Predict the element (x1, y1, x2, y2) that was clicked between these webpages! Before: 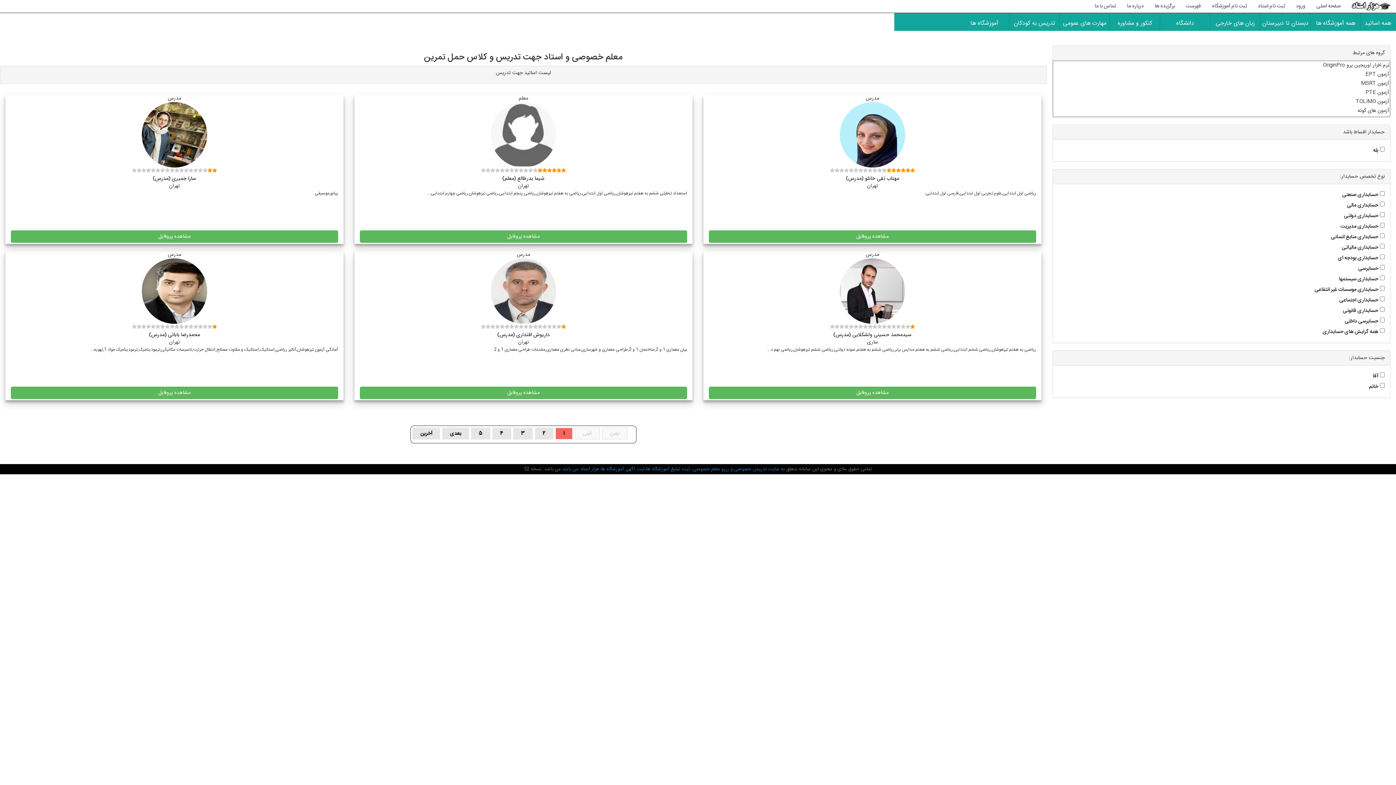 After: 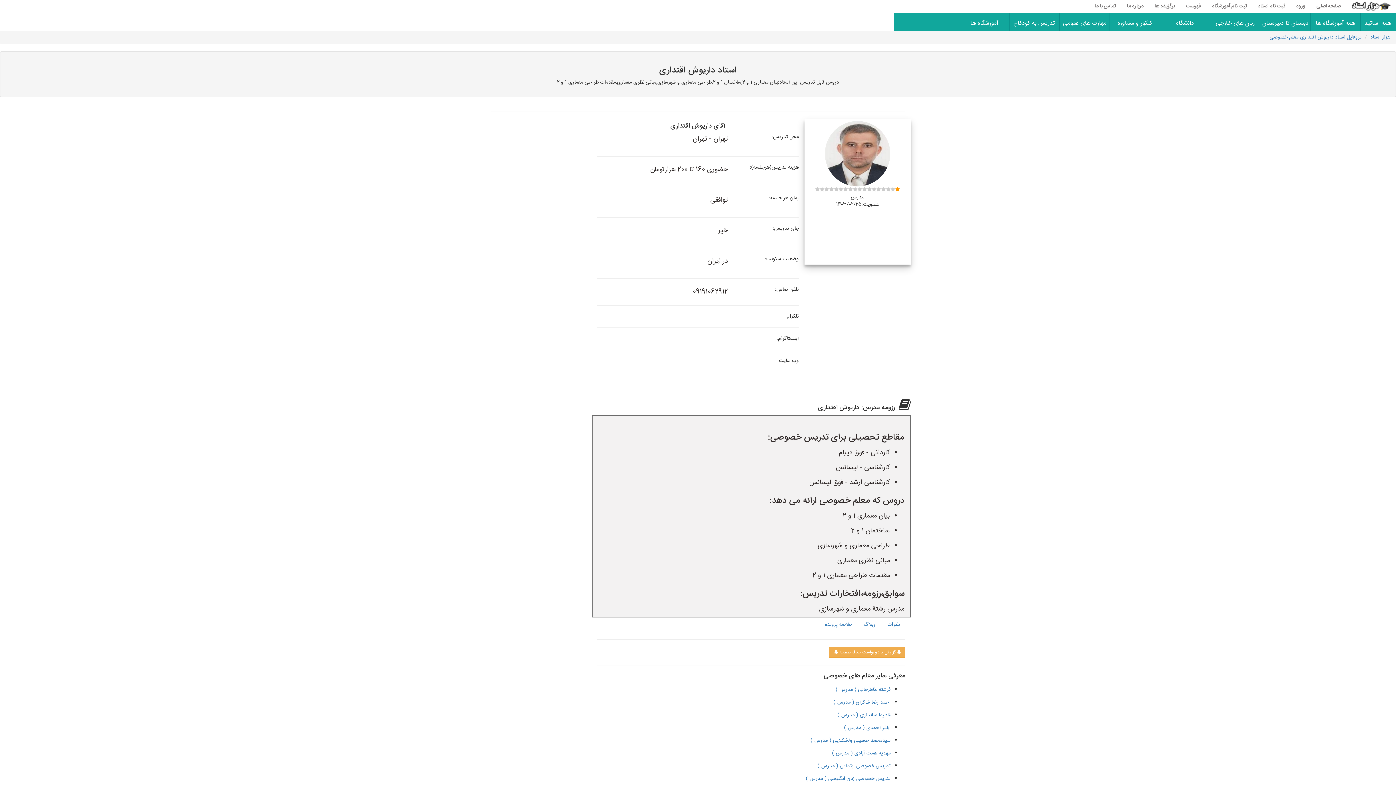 Action: label: مشاهده پروفایل bbox: (360, 386, 687, 399)